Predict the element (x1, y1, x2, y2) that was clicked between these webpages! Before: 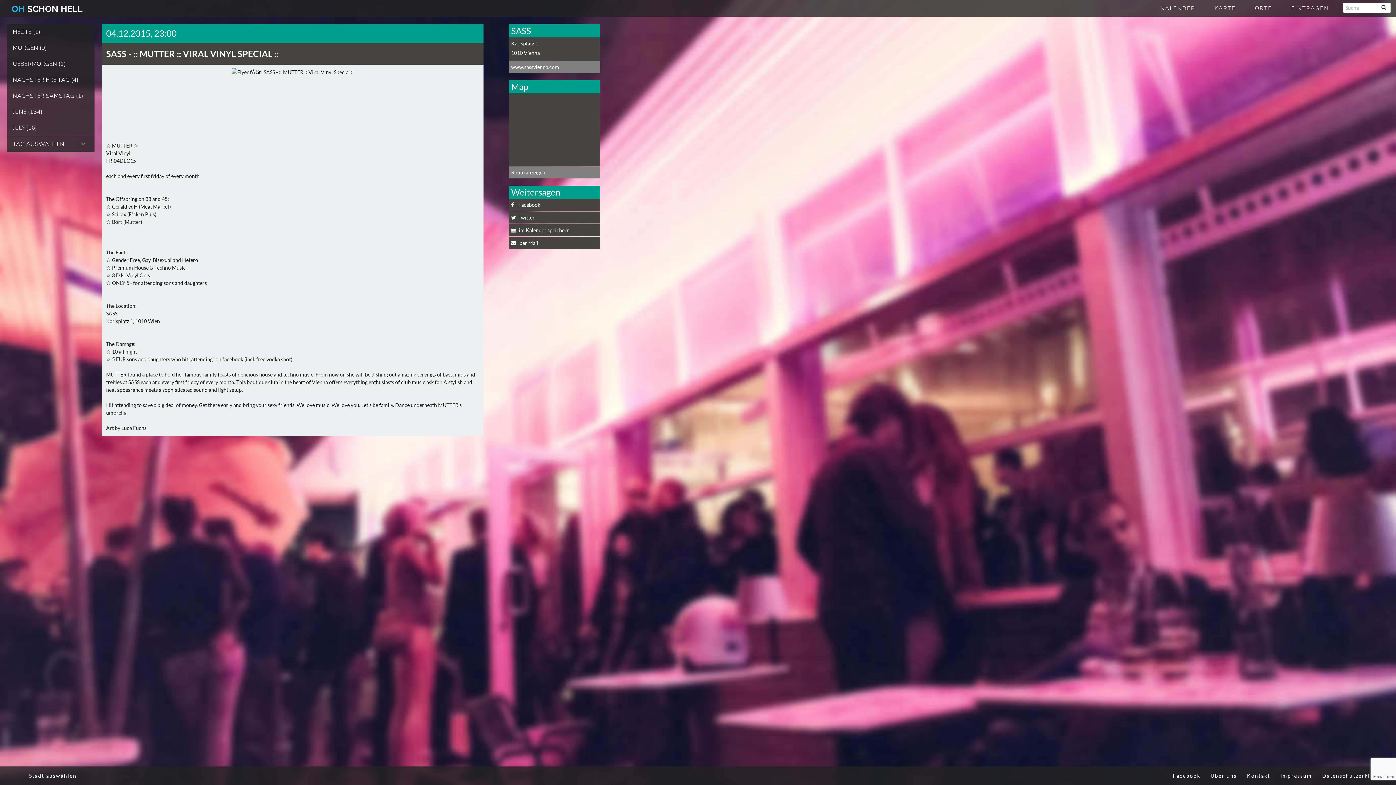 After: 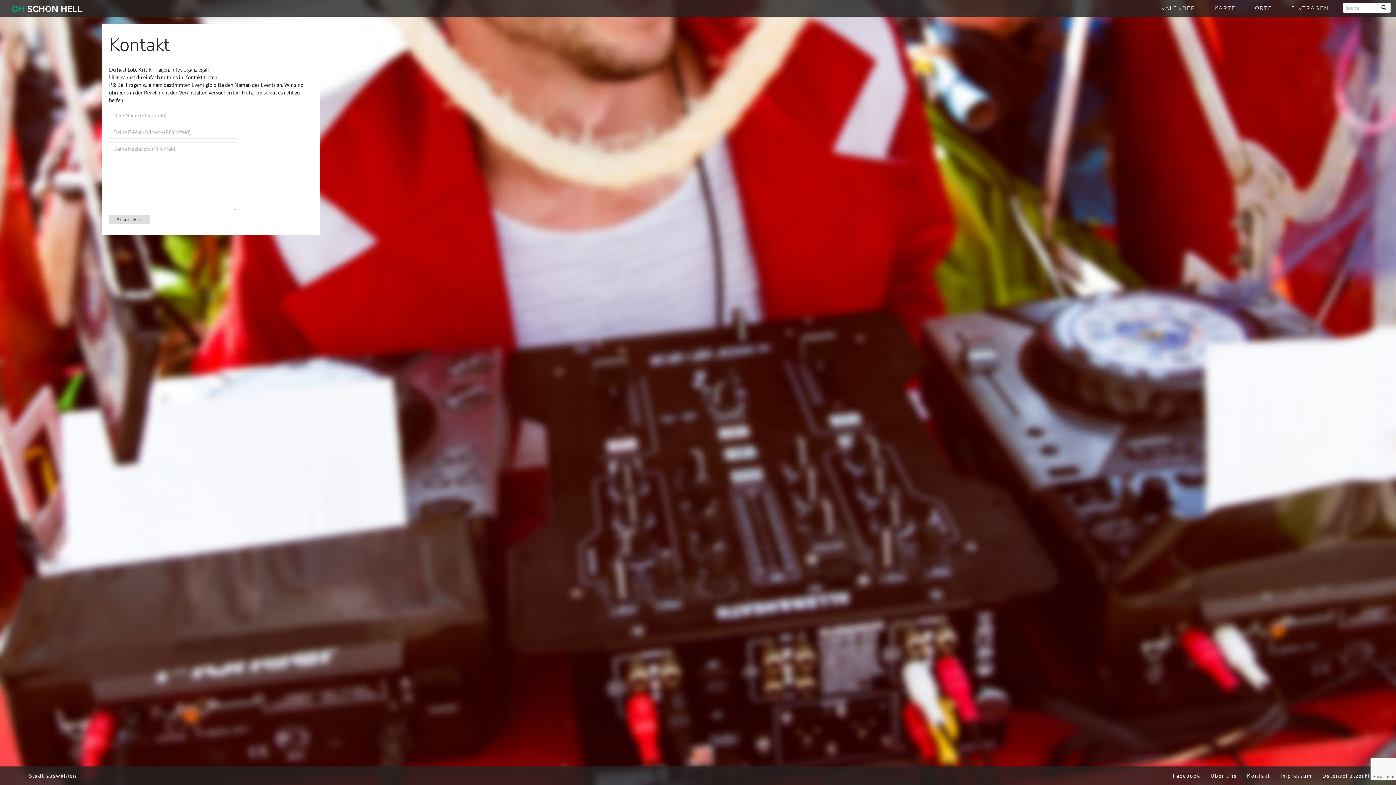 Action: label: Kontakt bbox: (1243, 768, 1274, 783)